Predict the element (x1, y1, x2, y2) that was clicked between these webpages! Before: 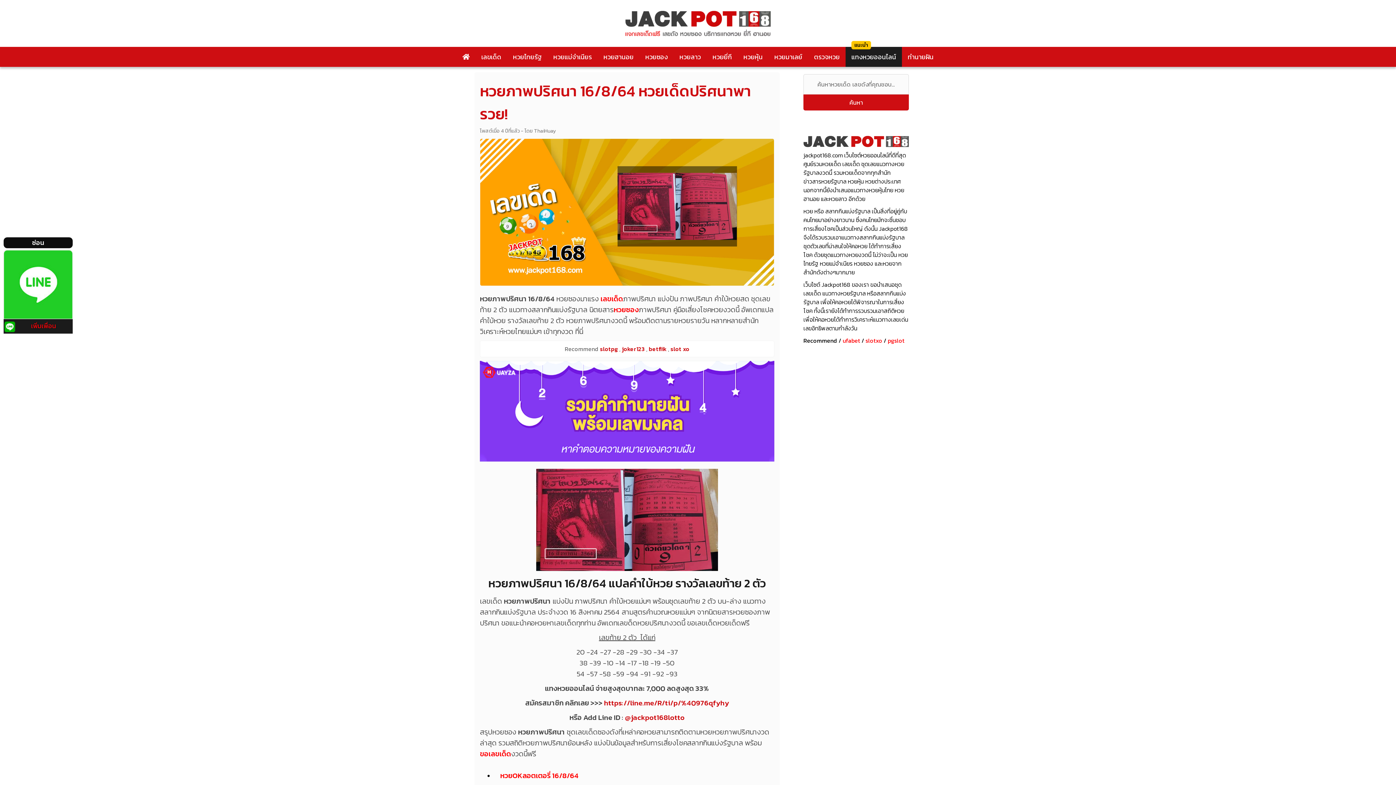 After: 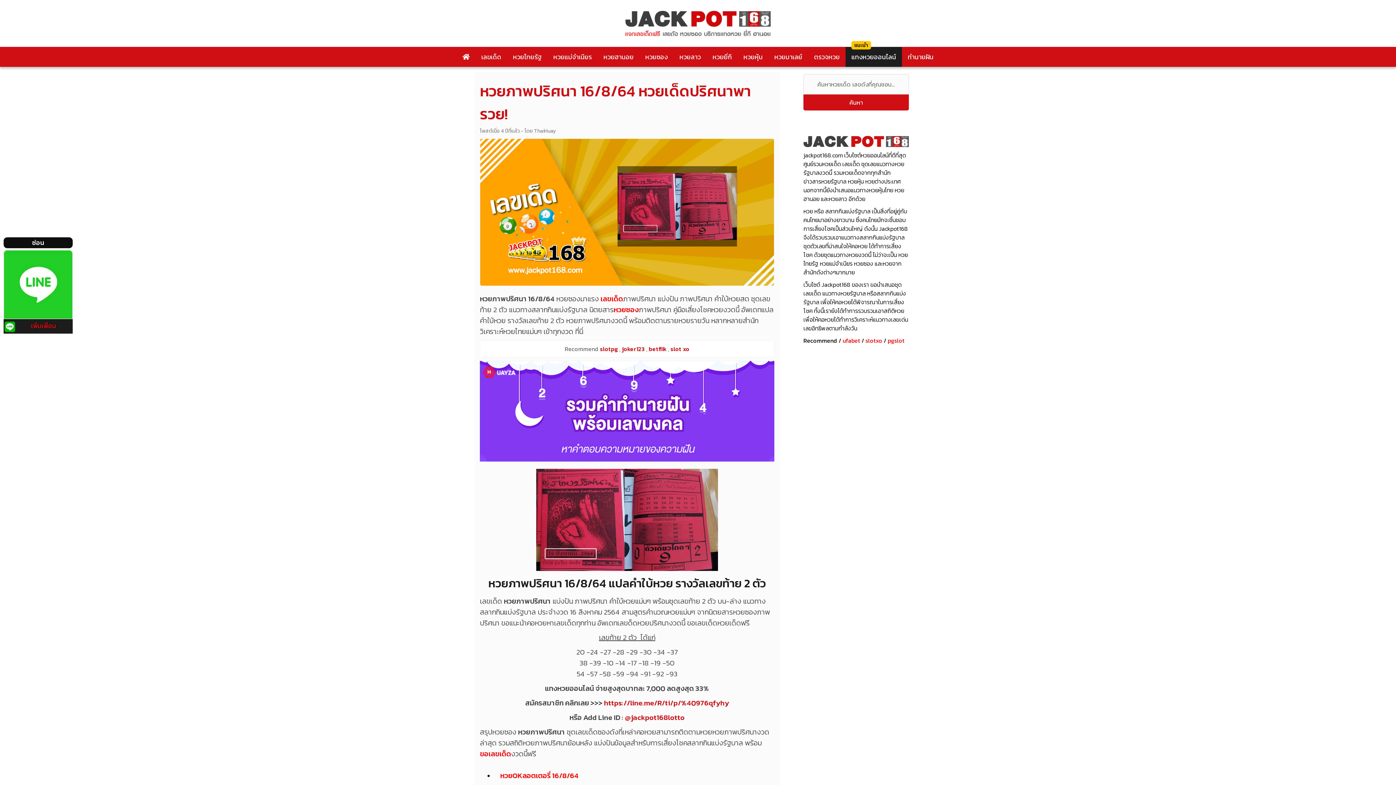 Action: bbox: (31, 321, 56, 330) label: เพิ่มเพื่อน